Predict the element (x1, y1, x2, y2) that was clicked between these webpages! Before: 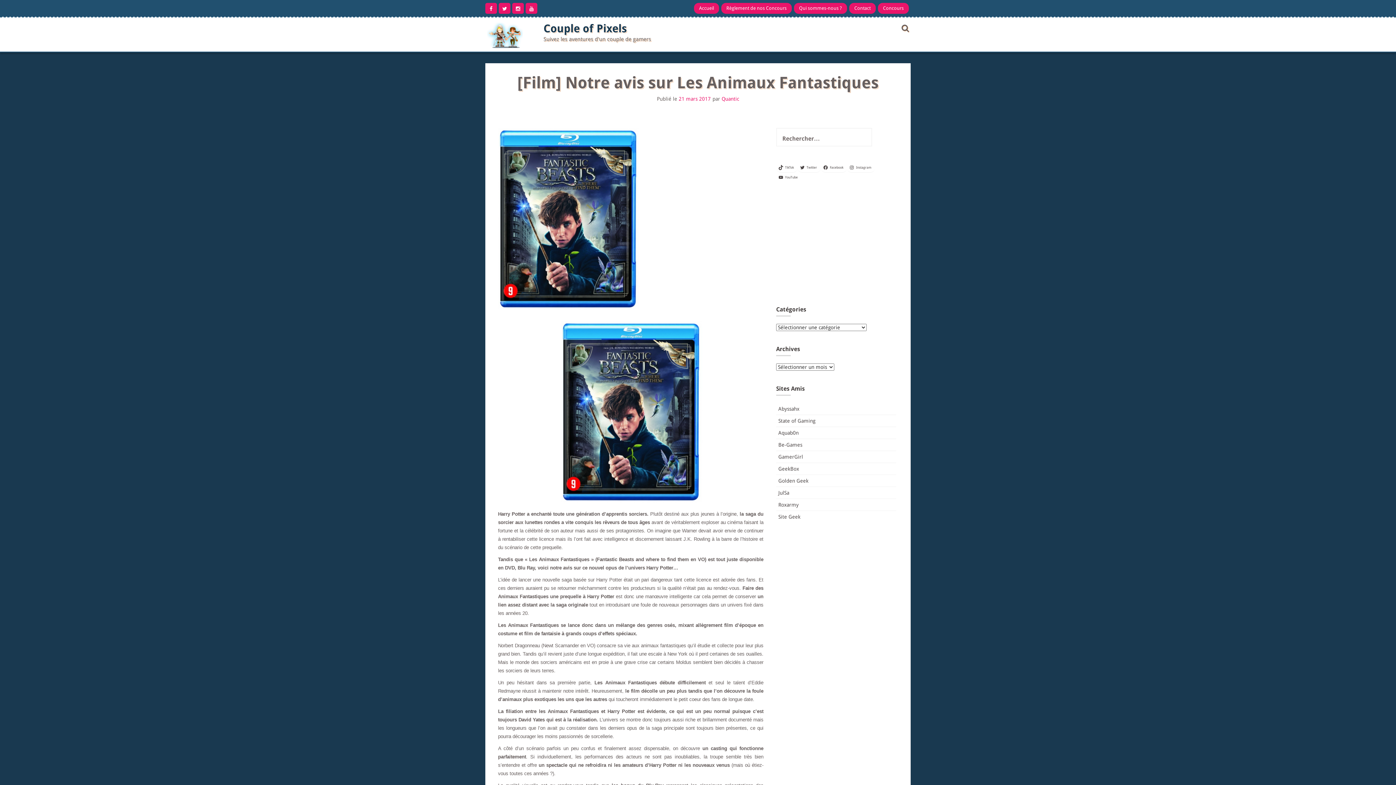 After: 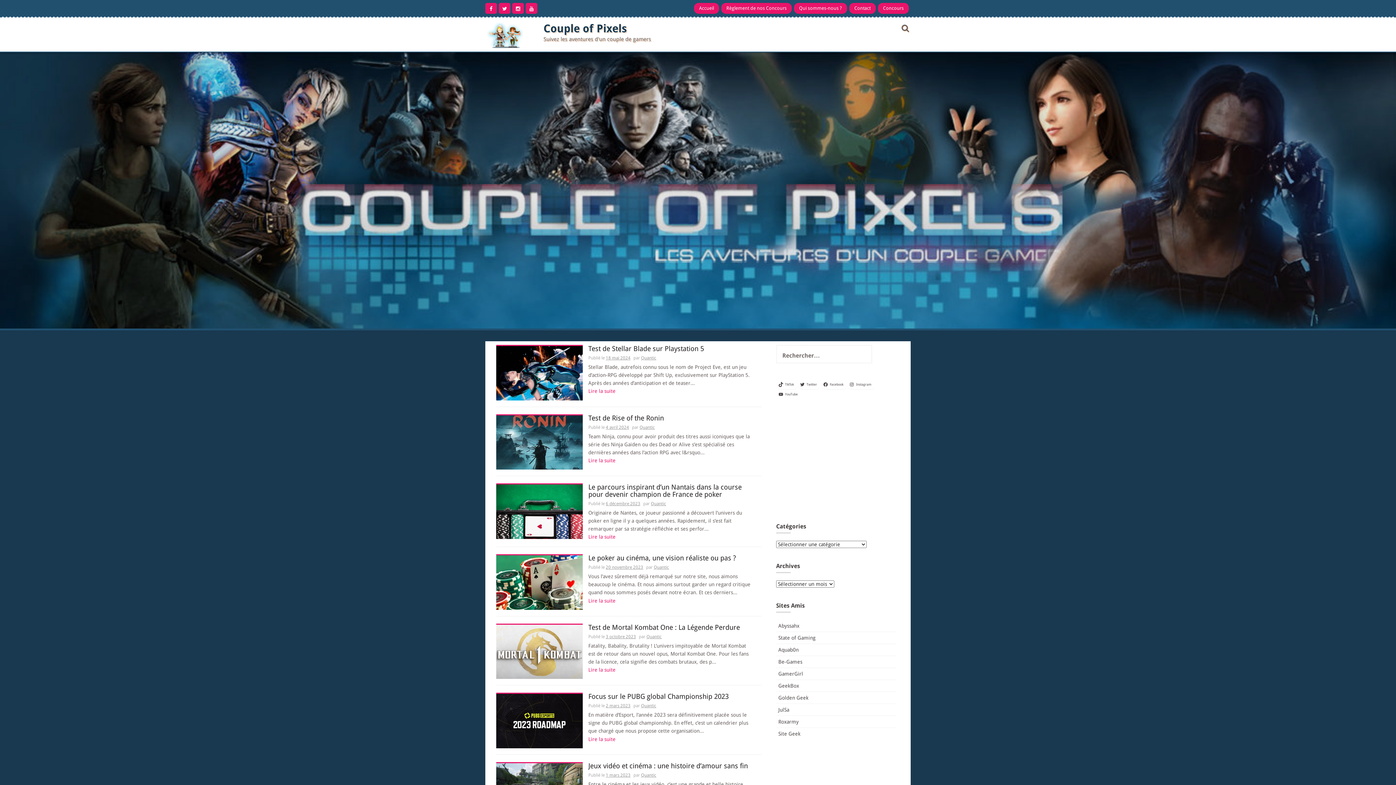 Action: bbox: (487, 31, 522, 37)